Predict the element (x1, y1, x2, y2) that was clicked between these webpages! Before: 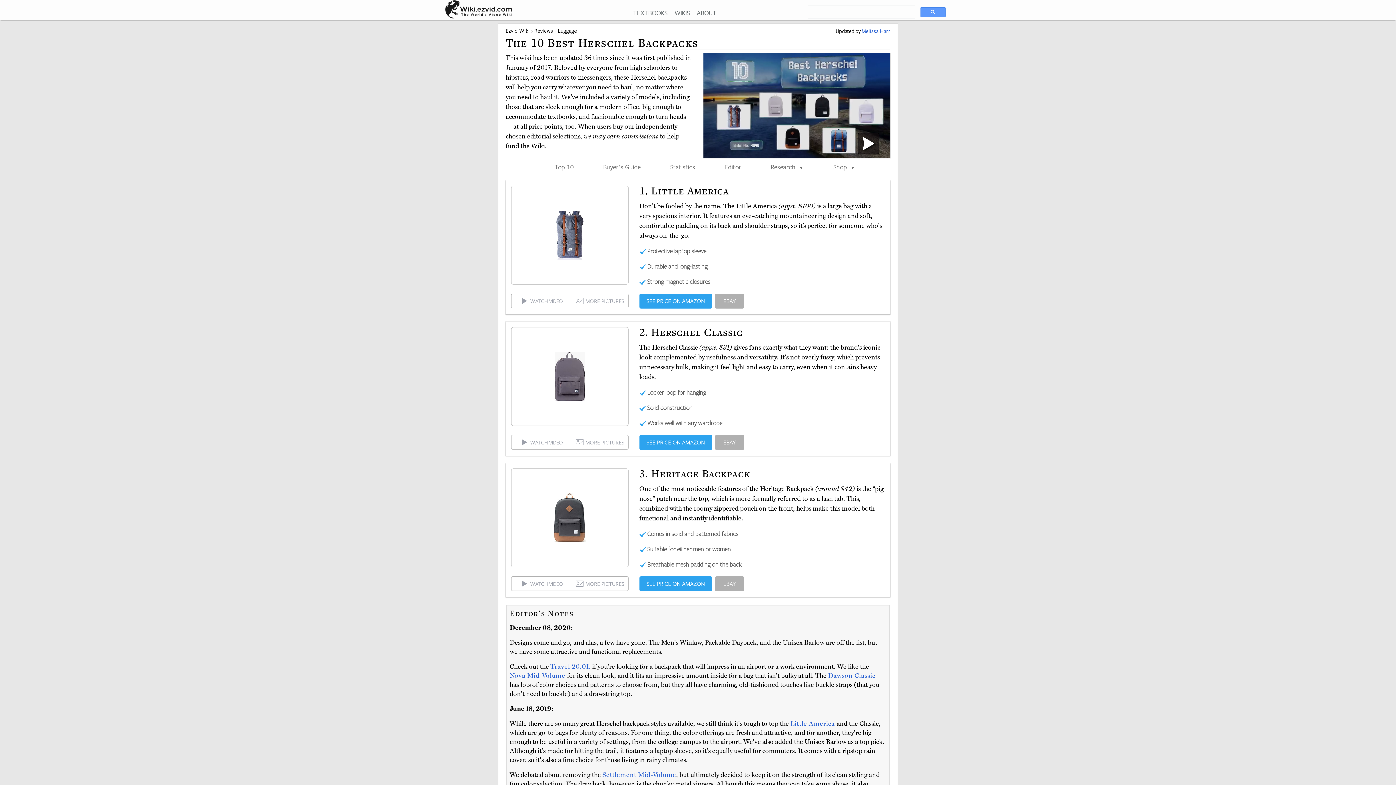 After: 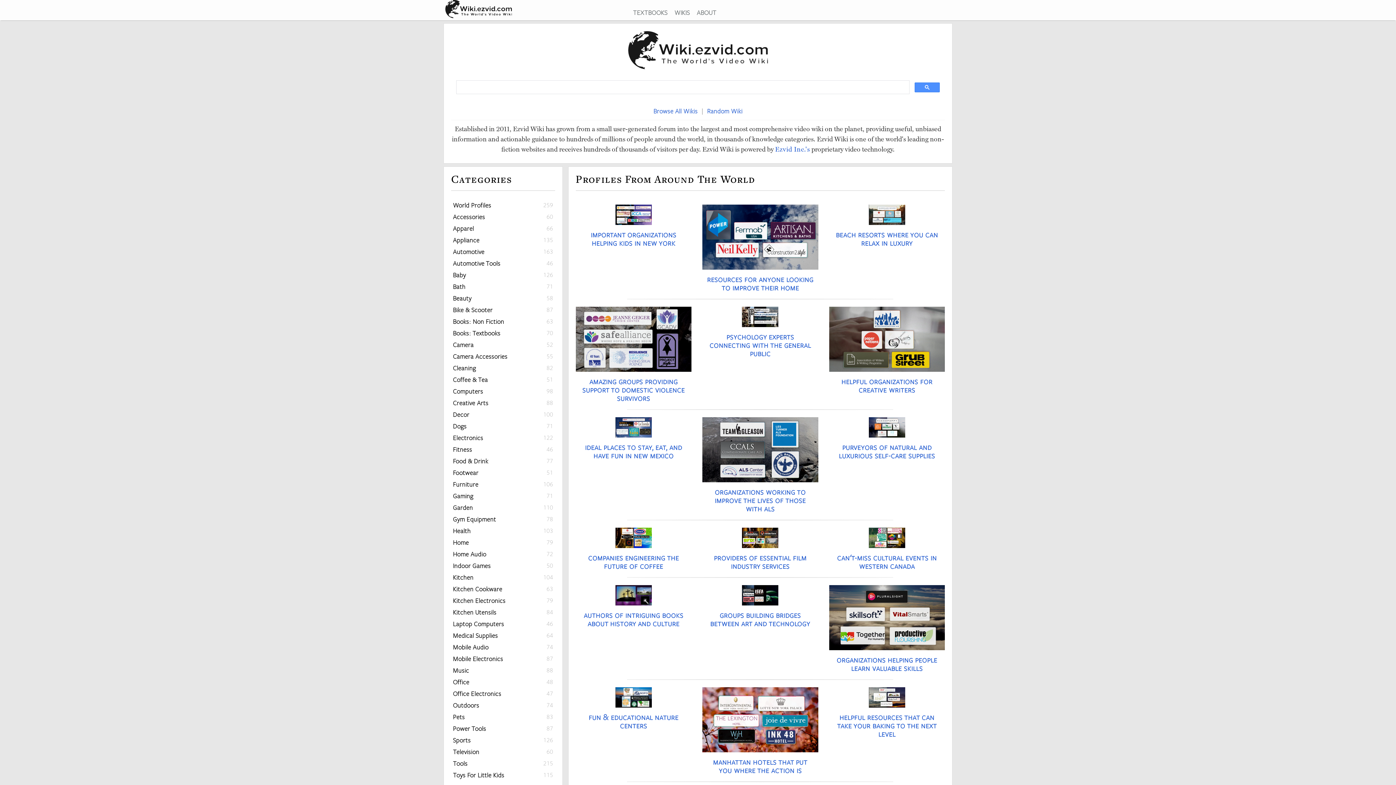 Action: bbox: (505, 27, 529, 34) label: Ezvid Wiki